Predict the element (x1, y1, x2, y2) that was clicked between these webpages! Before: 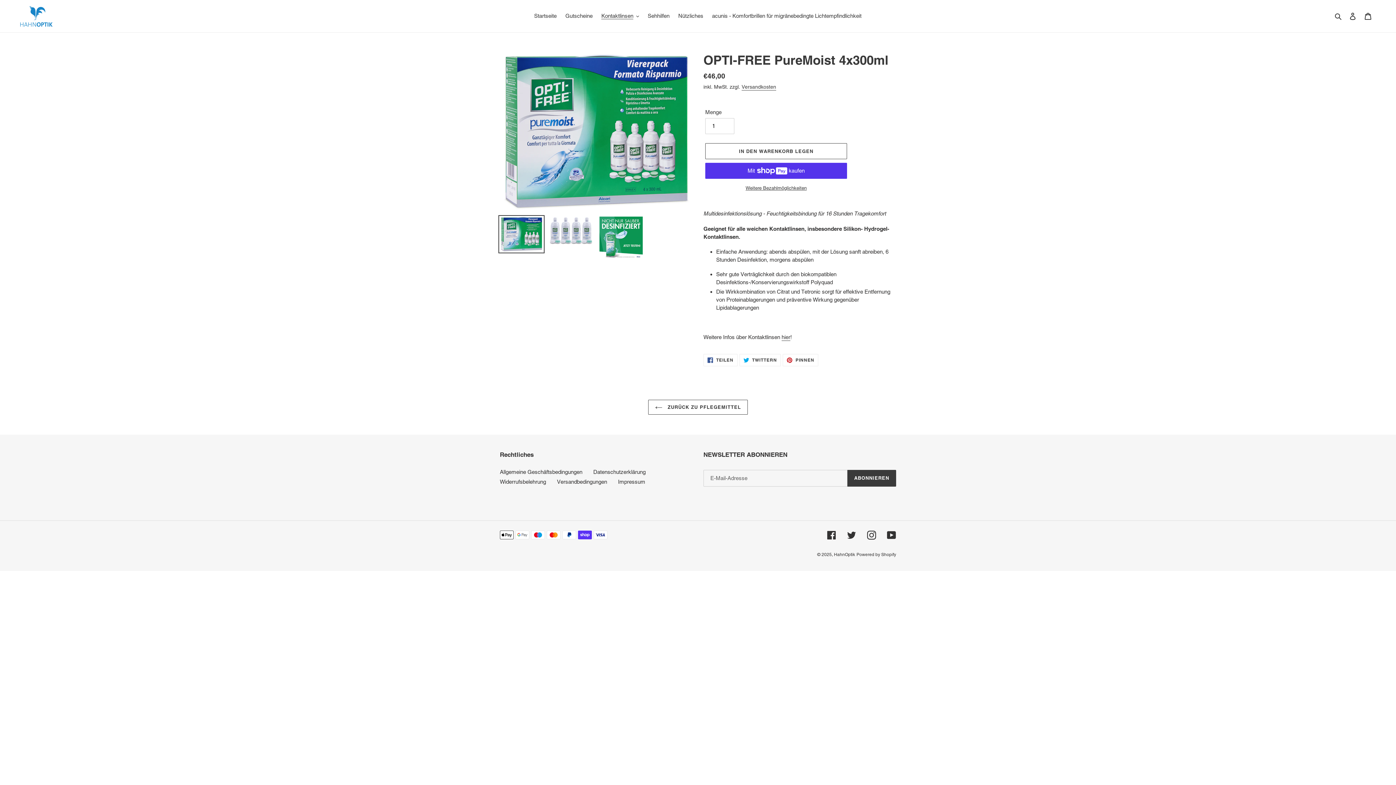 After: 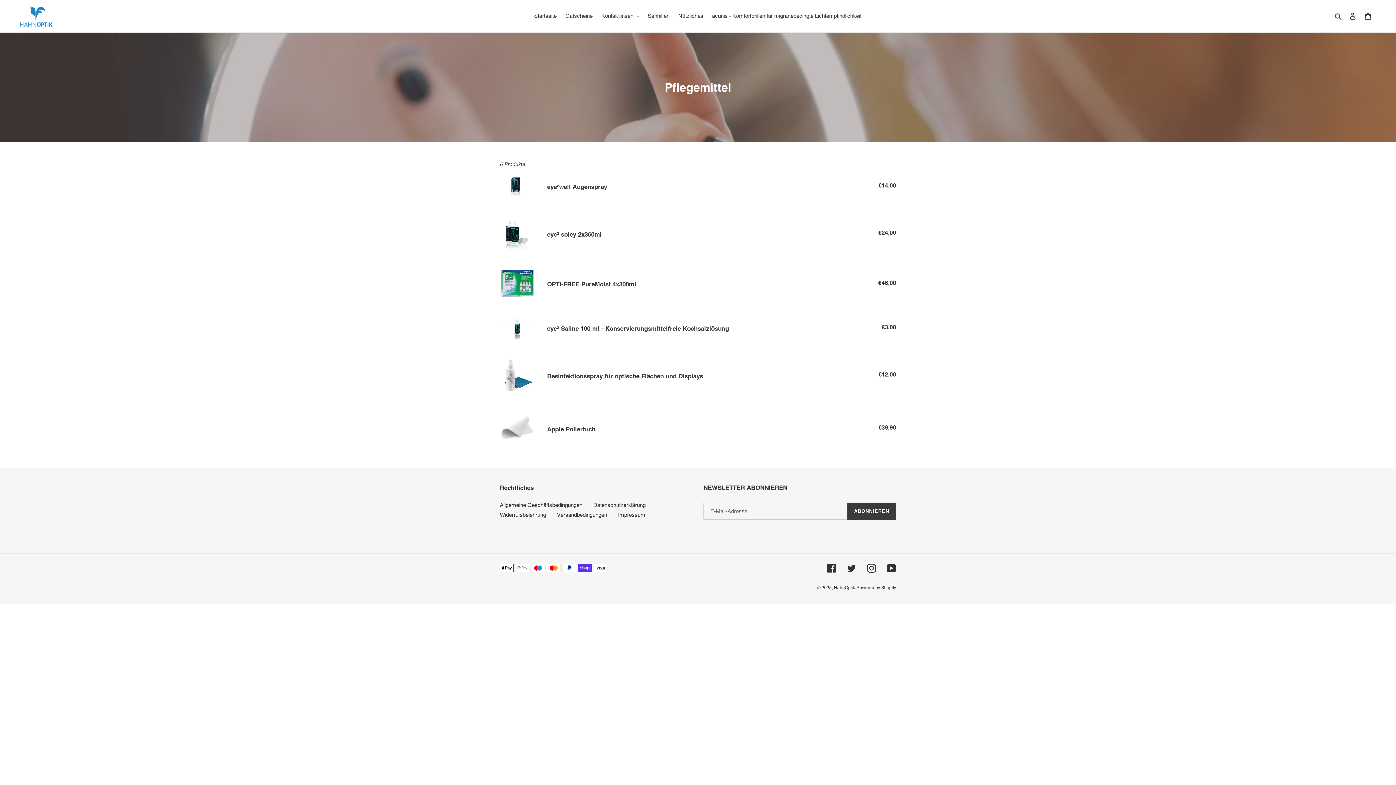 Action: label:  ZURÜCK ZU PFLEGEMITTEL bbox: (648, 400, 748, 414)